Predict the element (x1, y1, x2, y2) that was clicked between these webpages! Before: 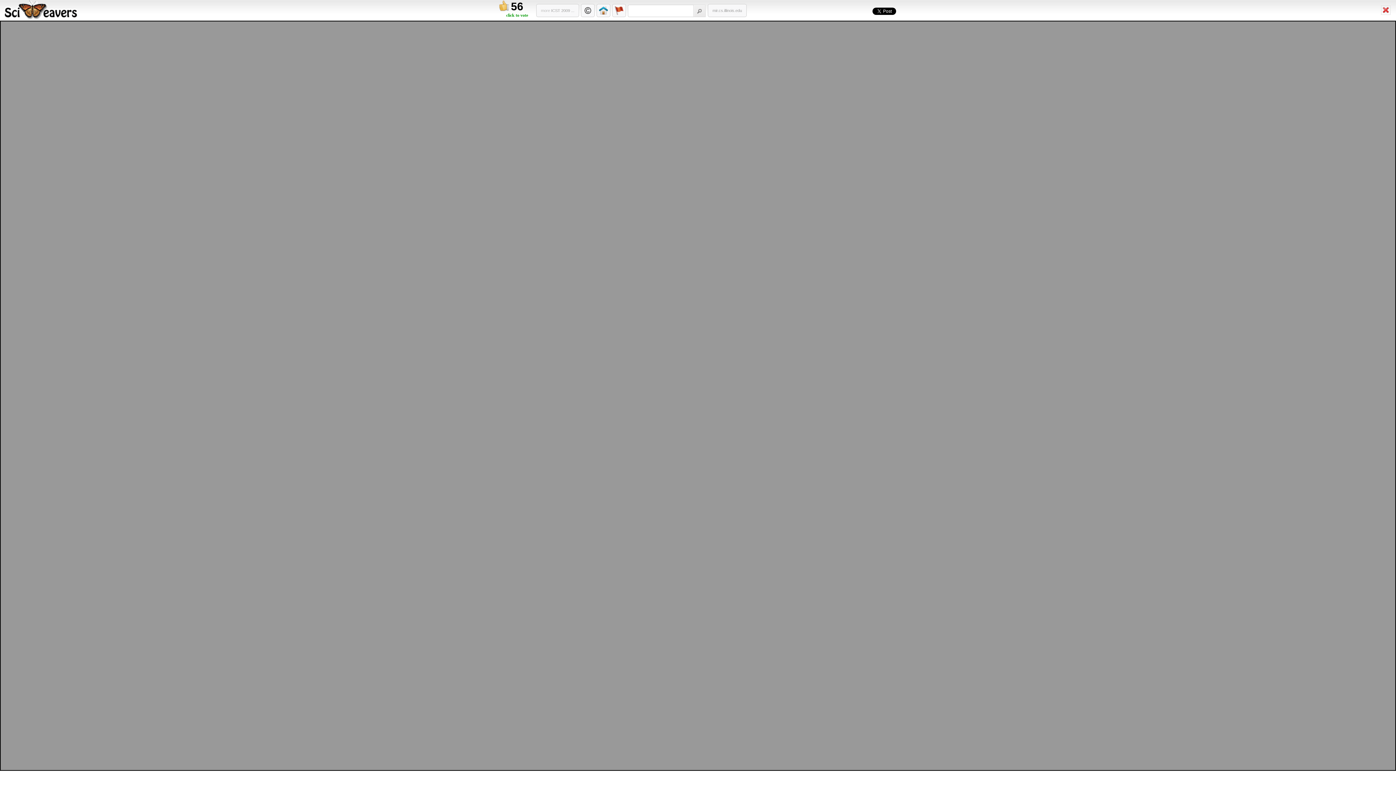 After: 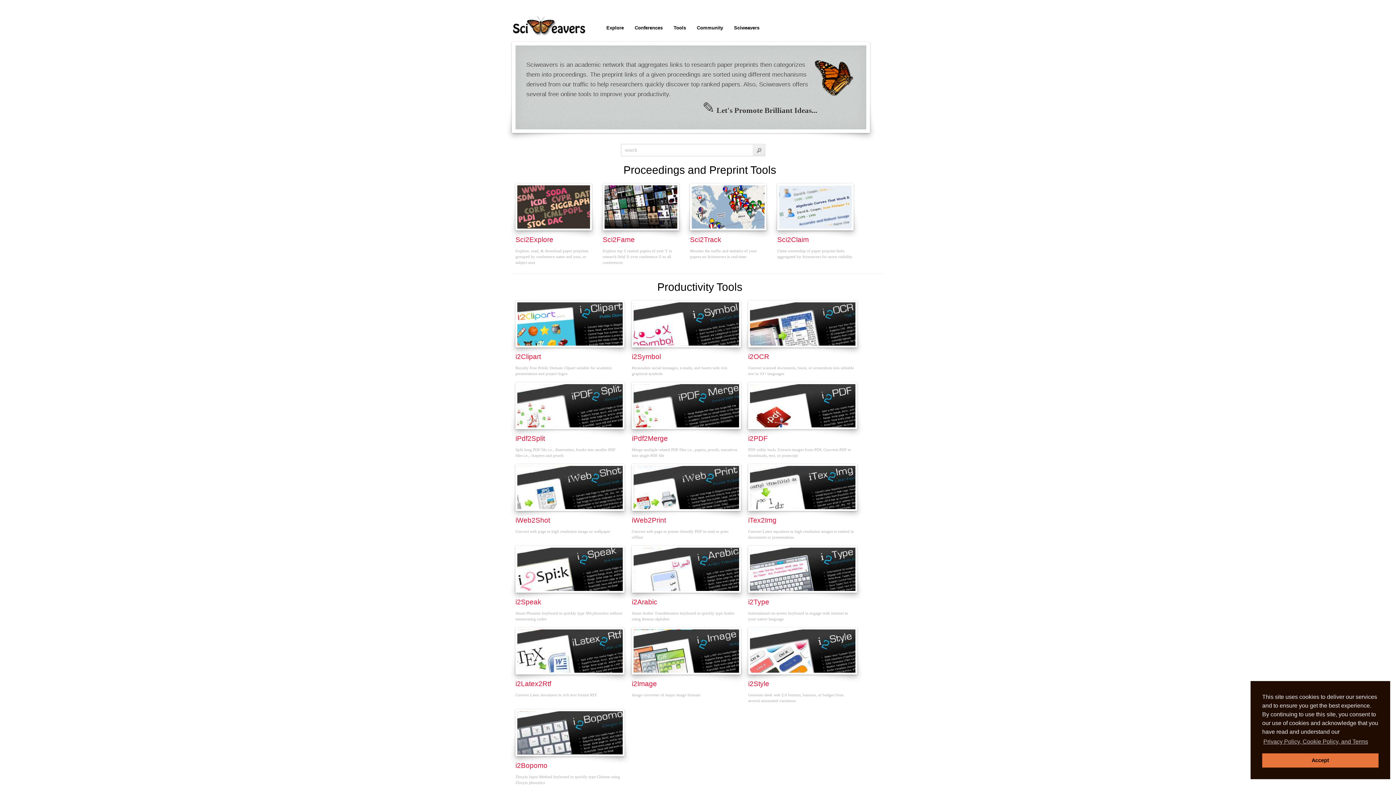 Action: bbox: (3, 16, 78, 20)